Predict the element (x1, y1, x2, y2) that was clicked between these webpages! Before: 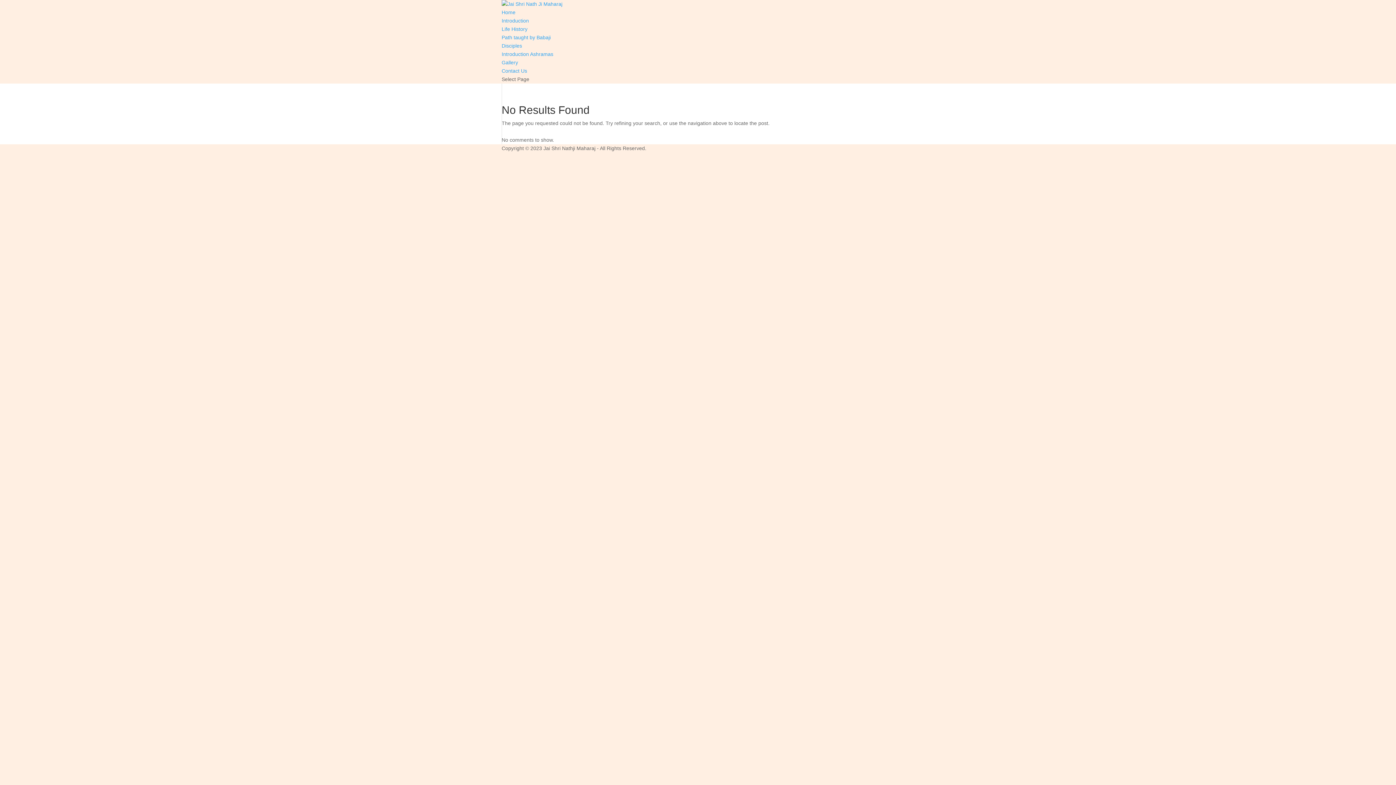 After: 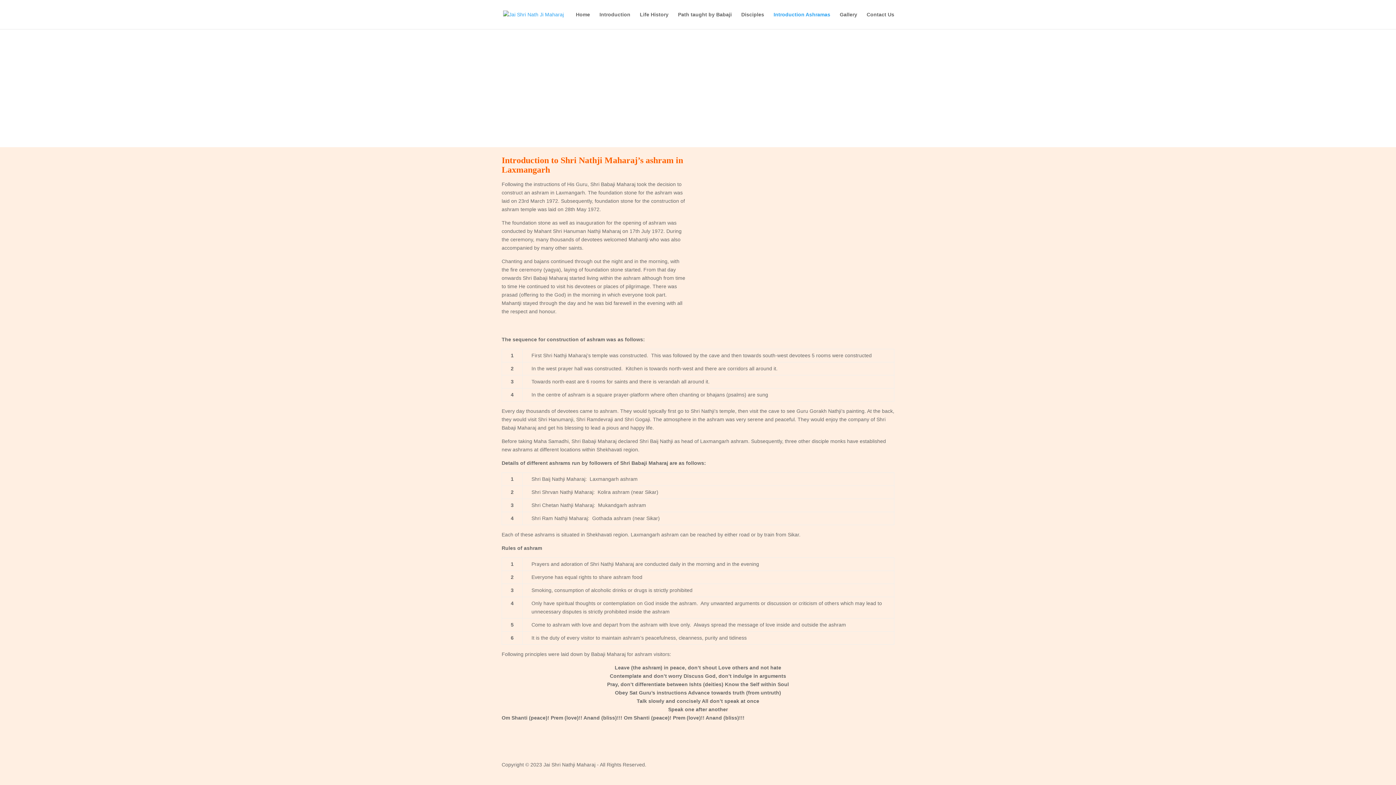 Action: bbox: (501, 51, 553, 57) label: Introduction Ashramas